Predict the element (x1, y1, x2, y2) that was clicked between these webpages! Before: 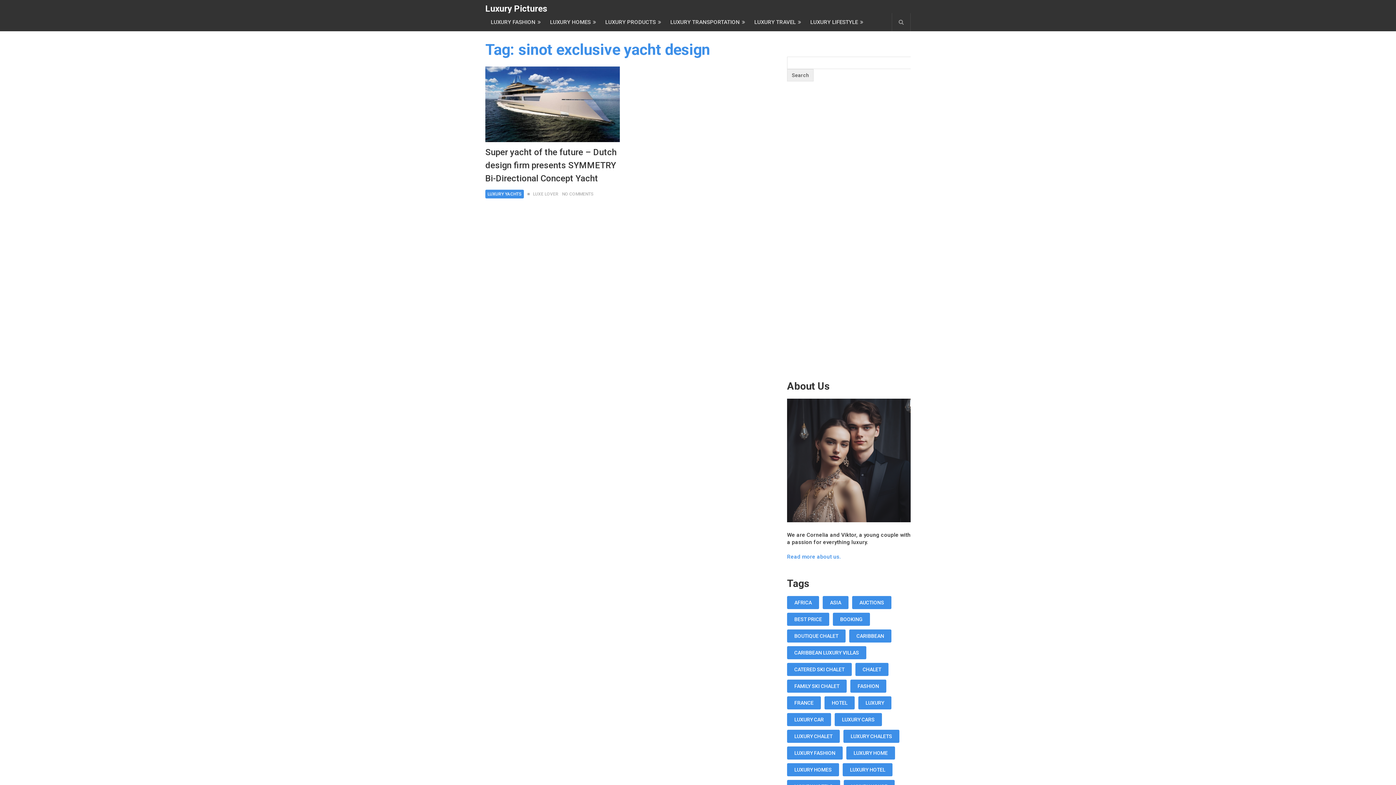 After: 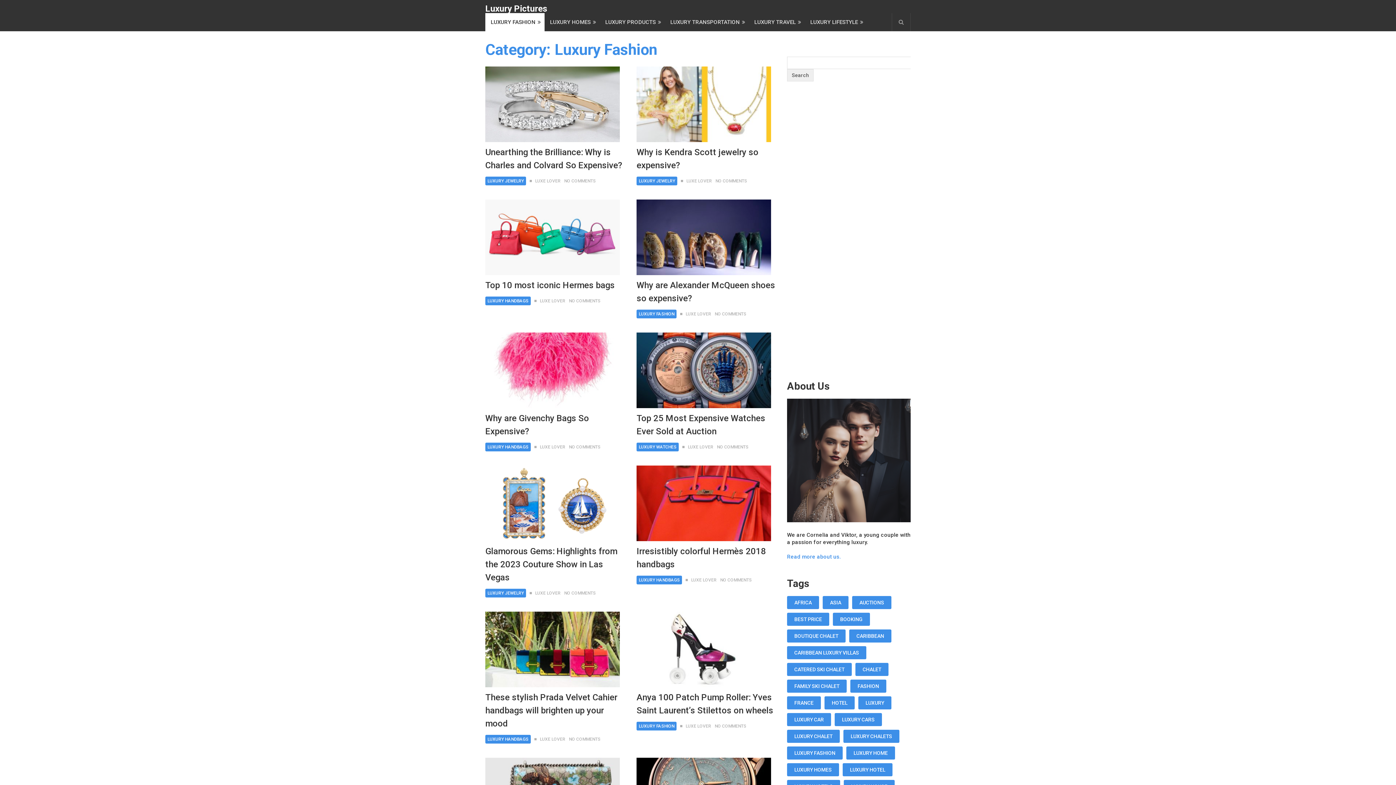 Action: bbox: (485, 13, 544, 31) label: LUXURY FASHION